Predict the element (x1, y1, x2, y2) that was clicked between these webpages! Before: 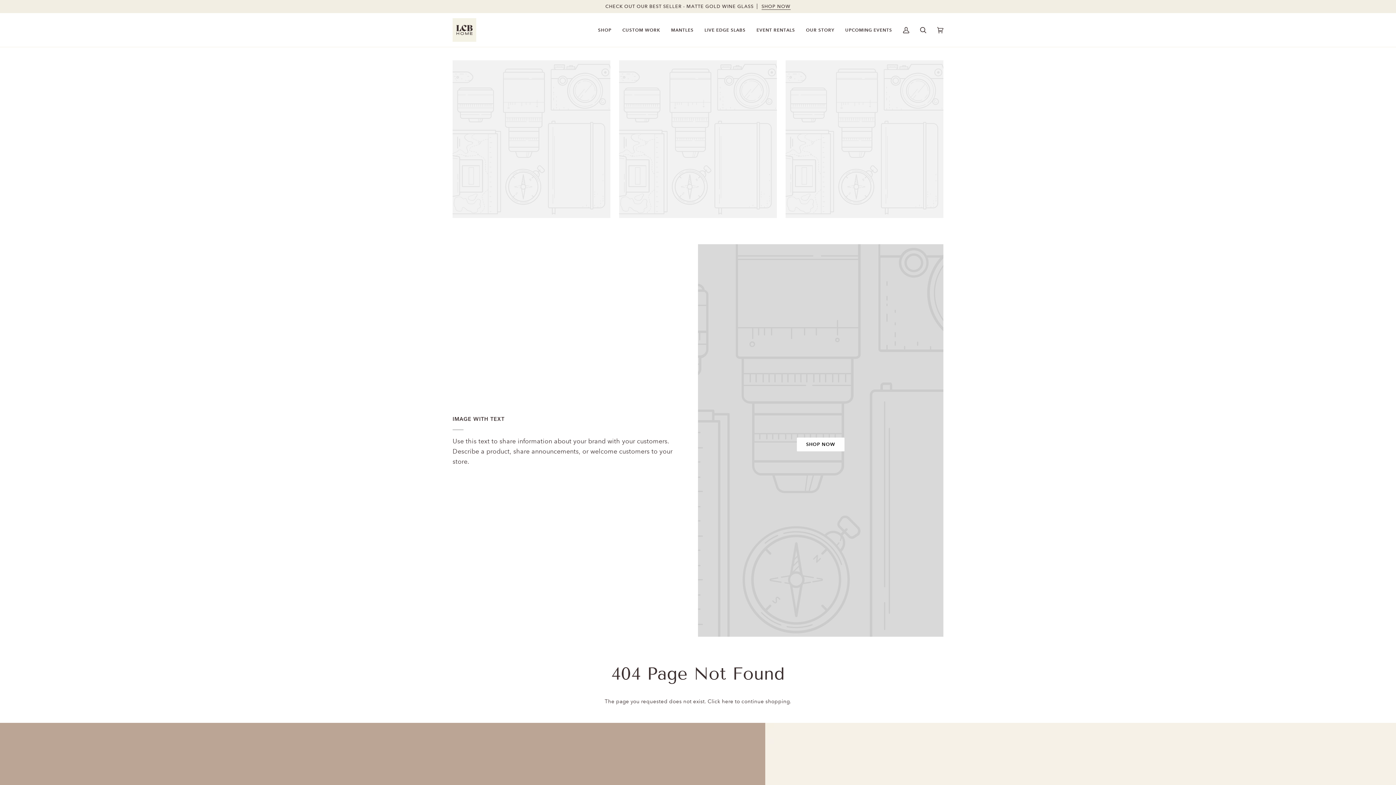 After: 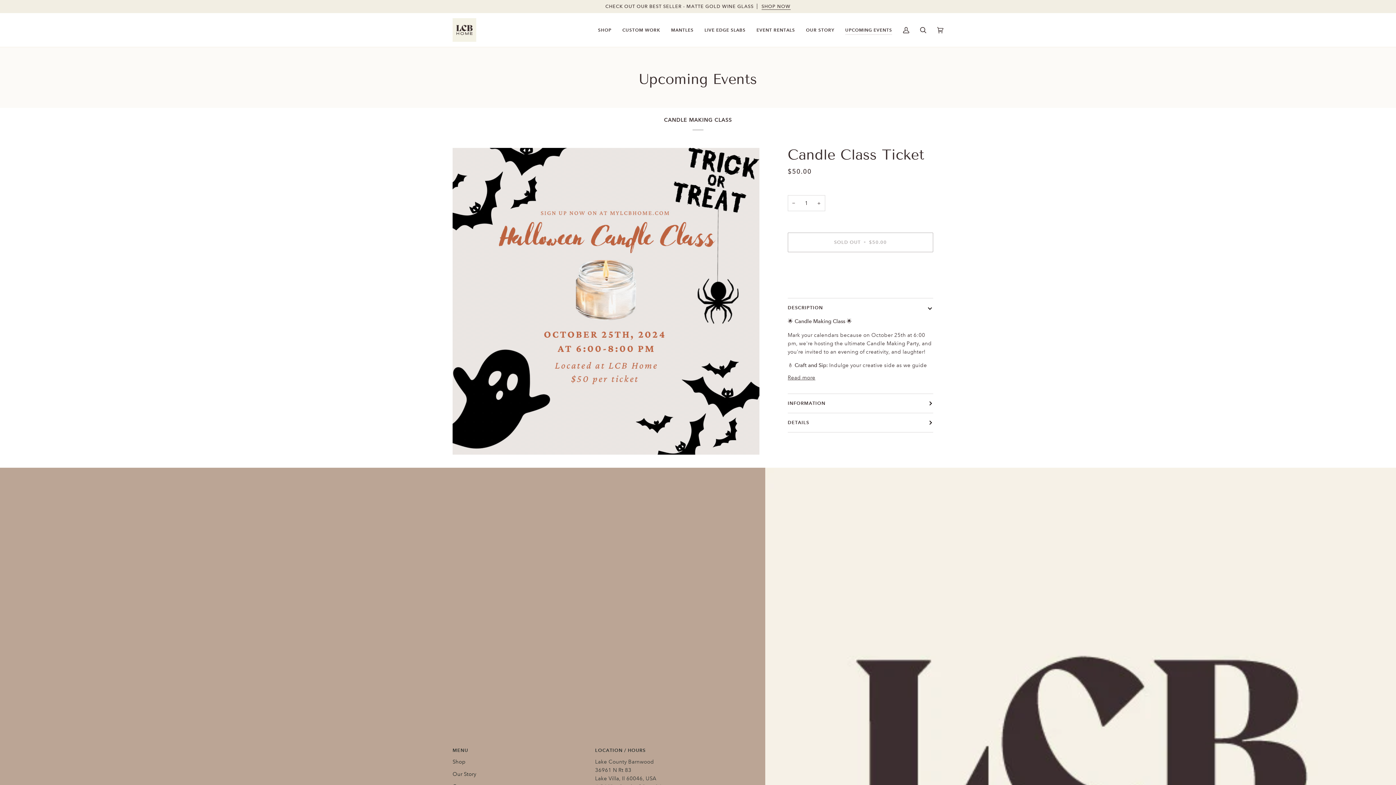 Action: bbox: (840, 13, 897, 46) label: UPCOMING EVENTS